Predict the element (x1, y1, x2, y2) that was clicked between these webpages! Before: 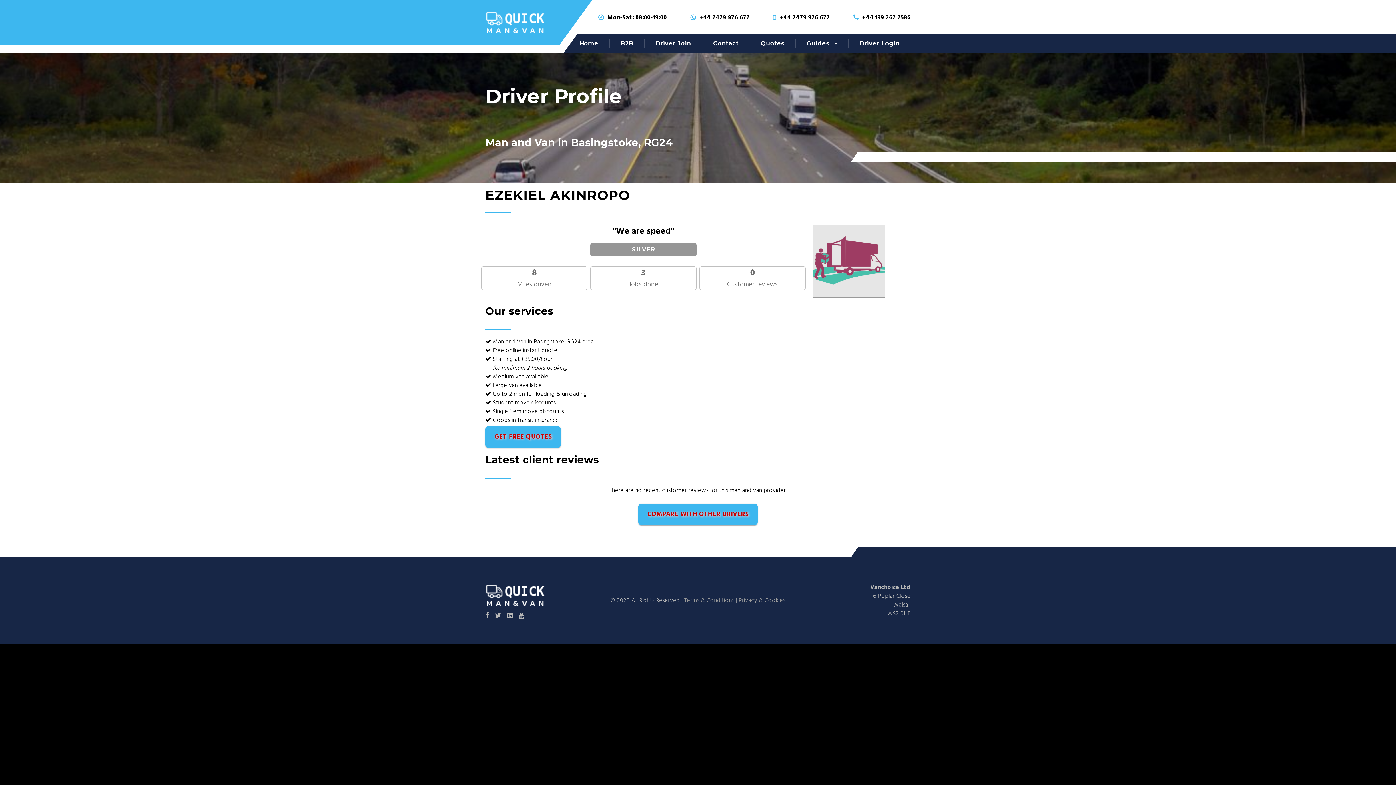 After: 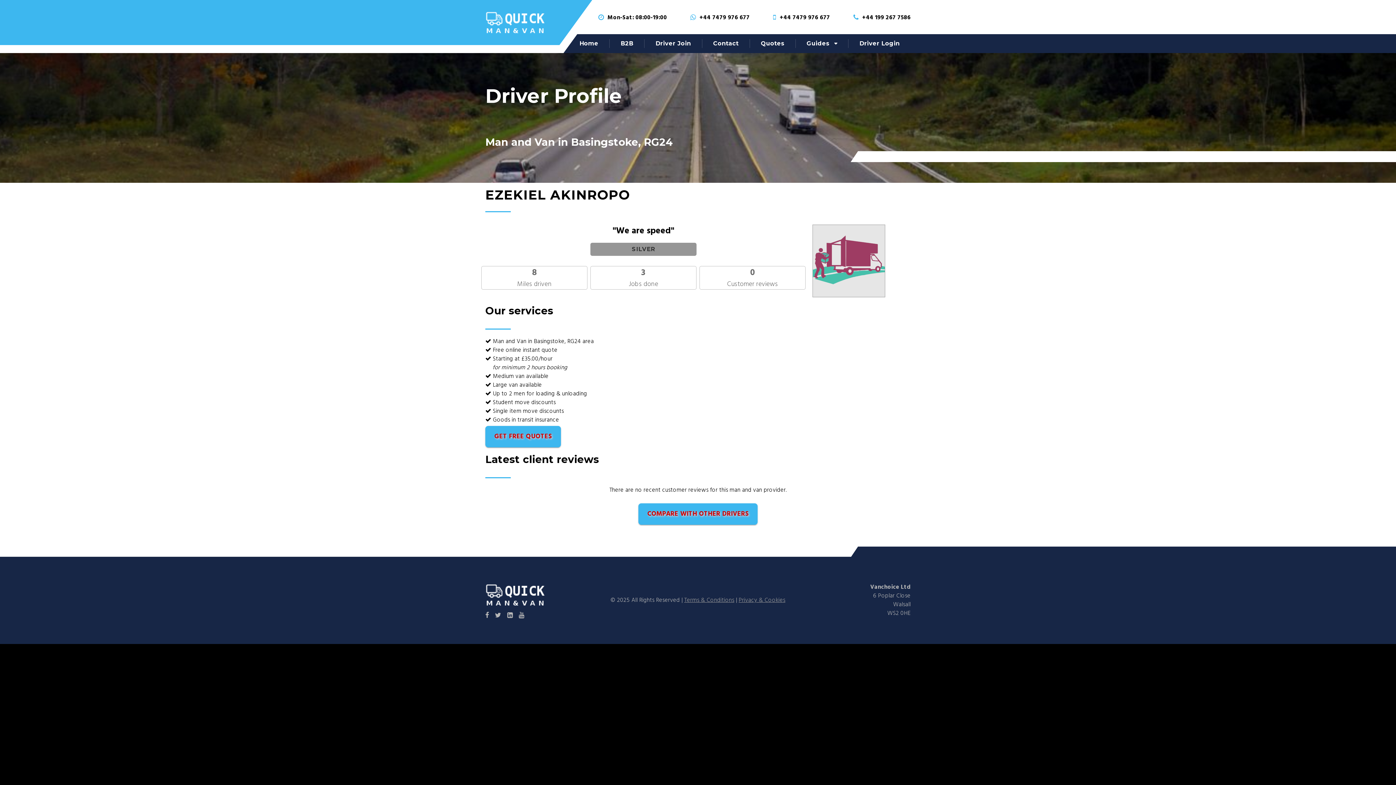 Action: bbox: (590, 243, 696, 256) label: SILVER